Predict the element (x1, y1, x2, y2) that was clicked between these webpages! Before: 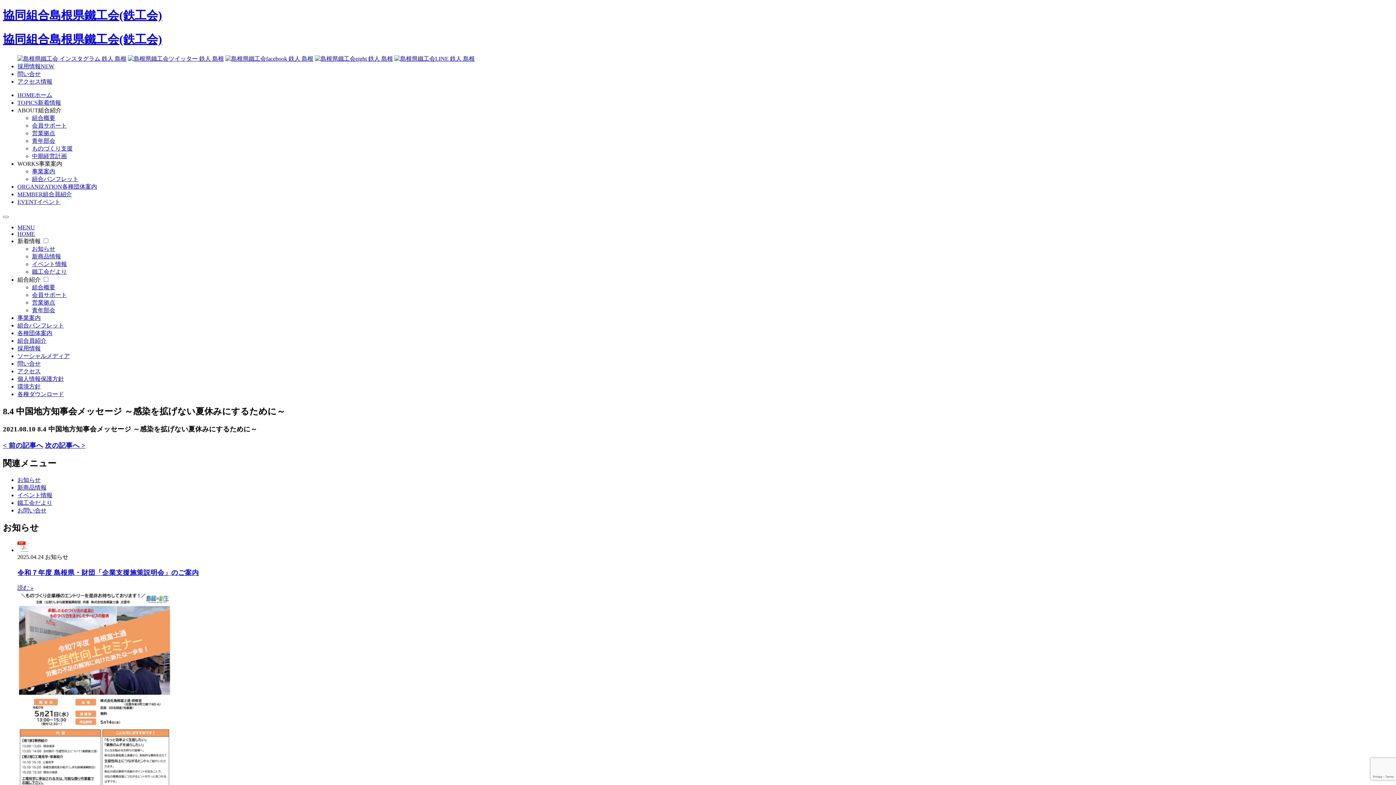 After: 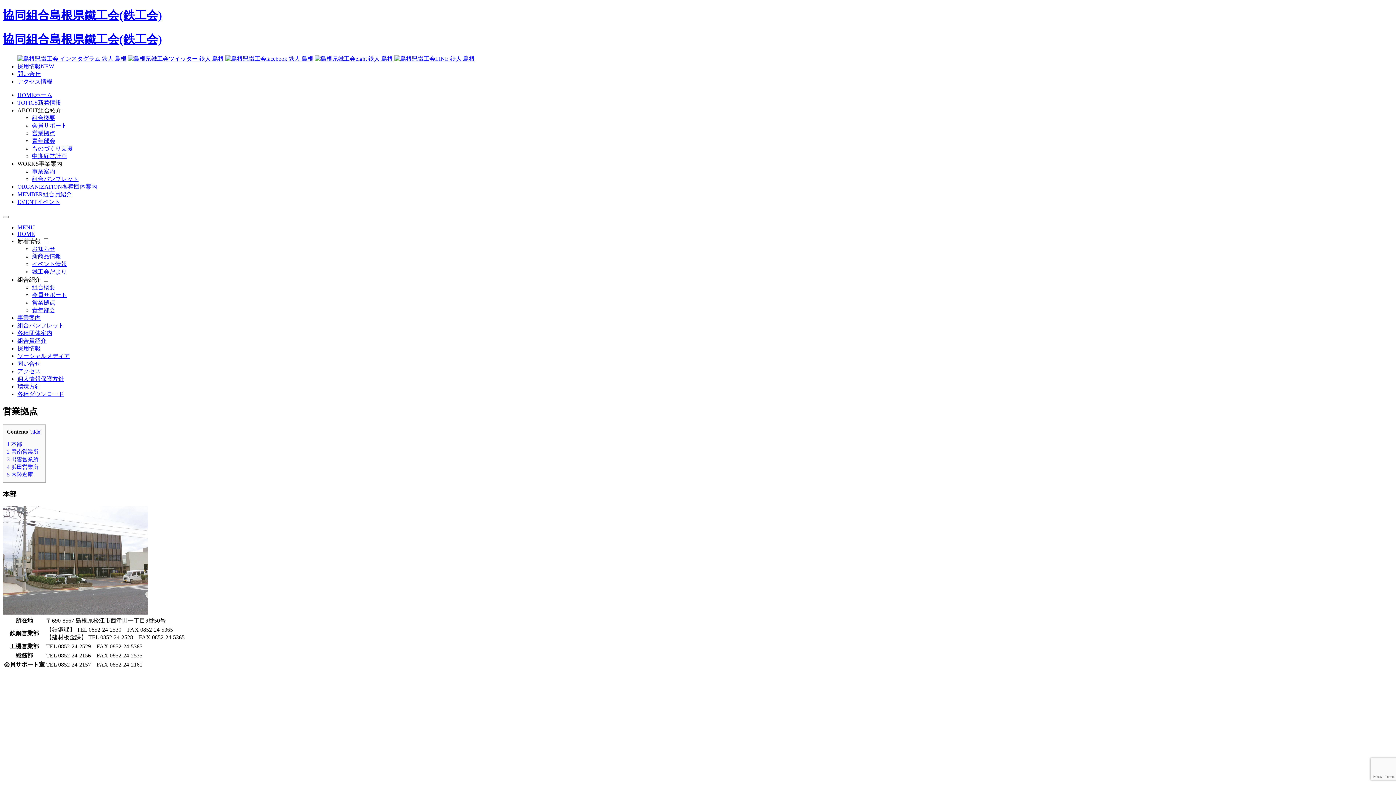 Action: bbox: (17, 78, 52, 84) label: アクセス情報